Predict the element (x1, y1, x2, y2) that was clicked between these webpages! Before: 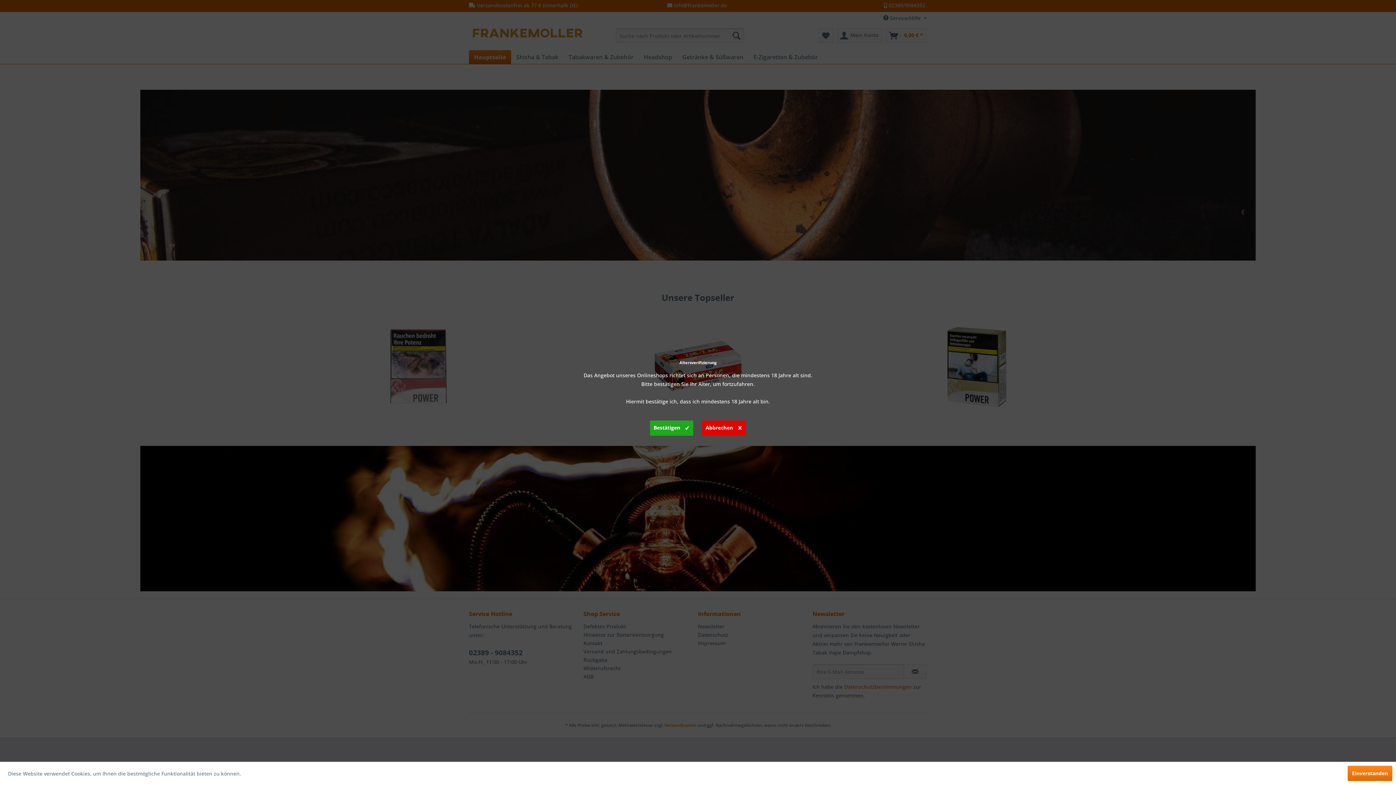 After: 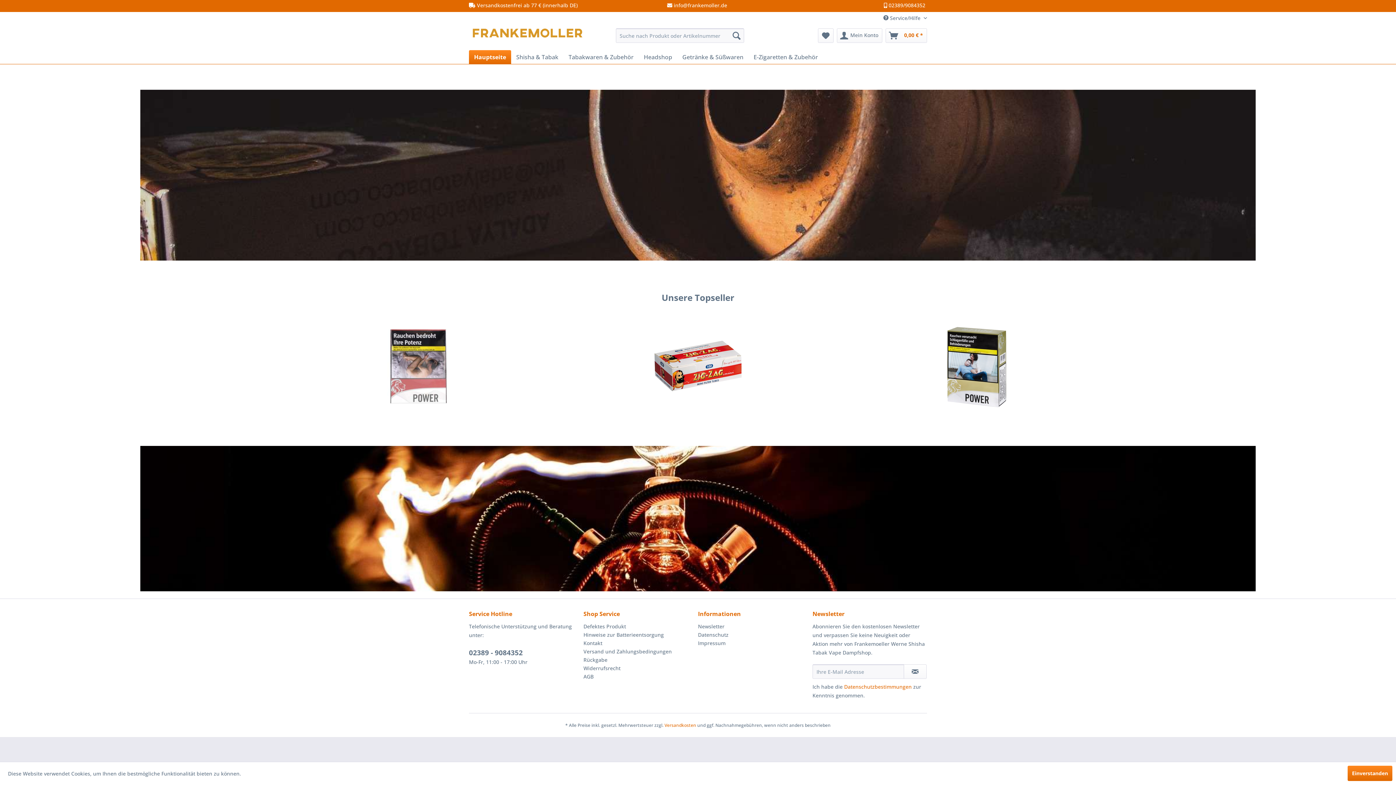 Action: label: Bestätigen bbox: (650, 420, 693, 436)